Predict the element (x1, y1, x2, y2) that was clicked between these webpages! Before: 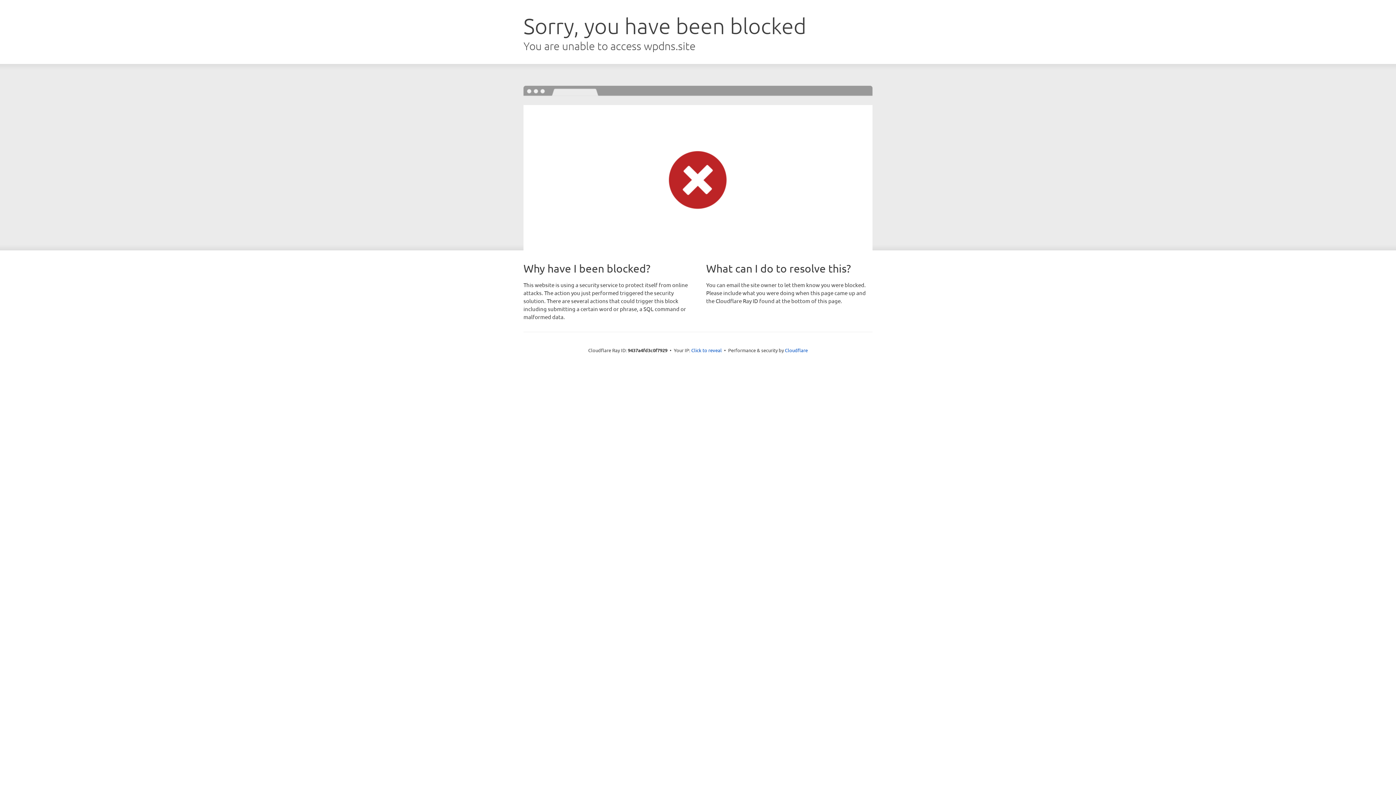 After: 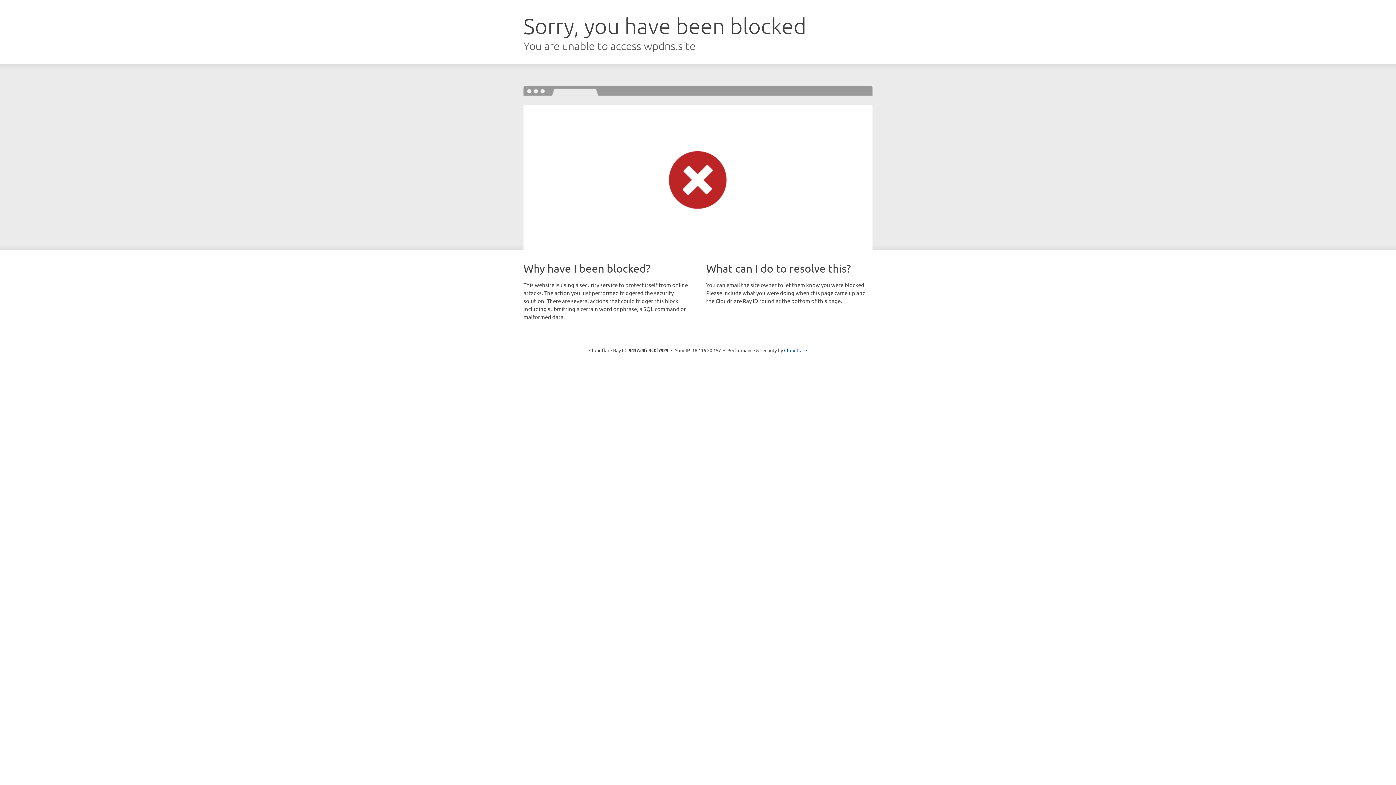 Action: label: Click to reveal bbox: (691, 346, 722, 353)